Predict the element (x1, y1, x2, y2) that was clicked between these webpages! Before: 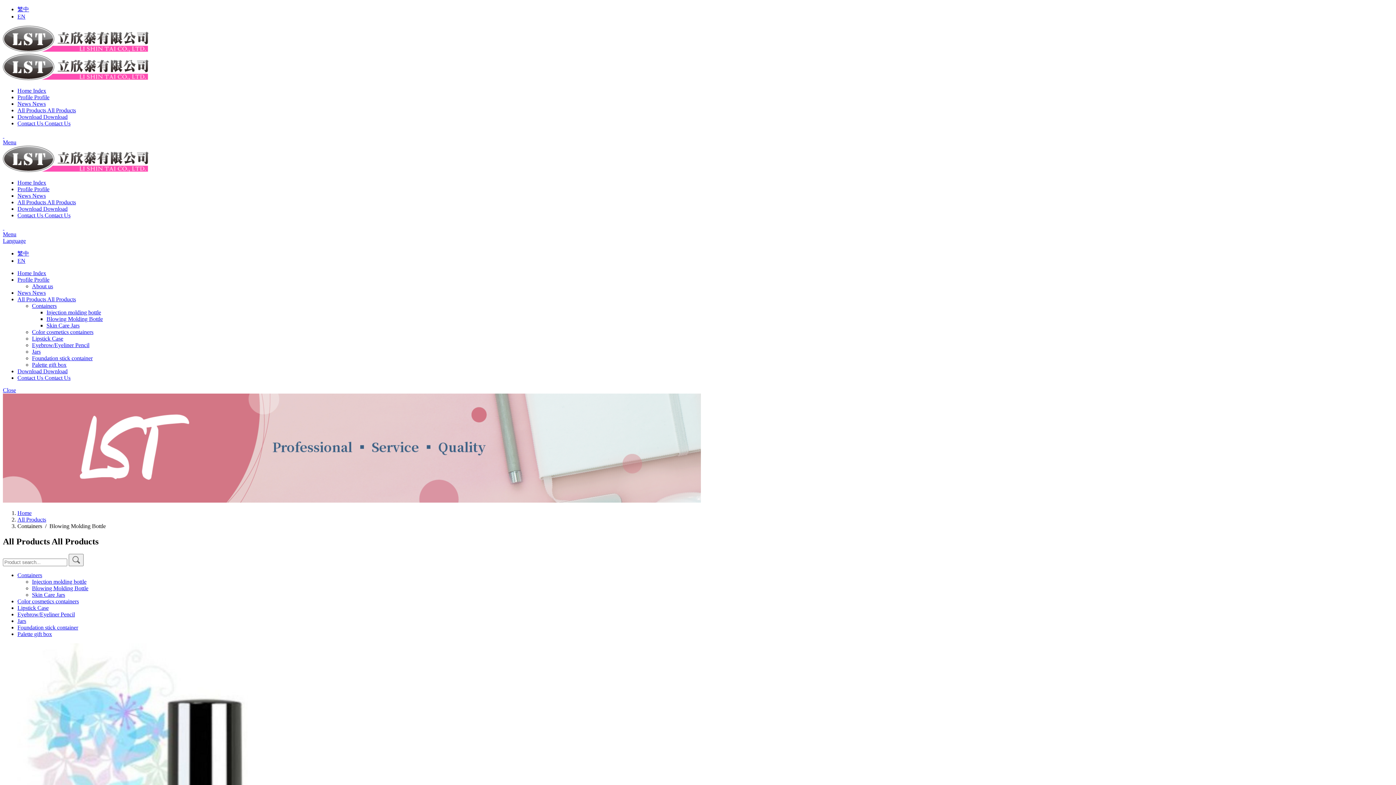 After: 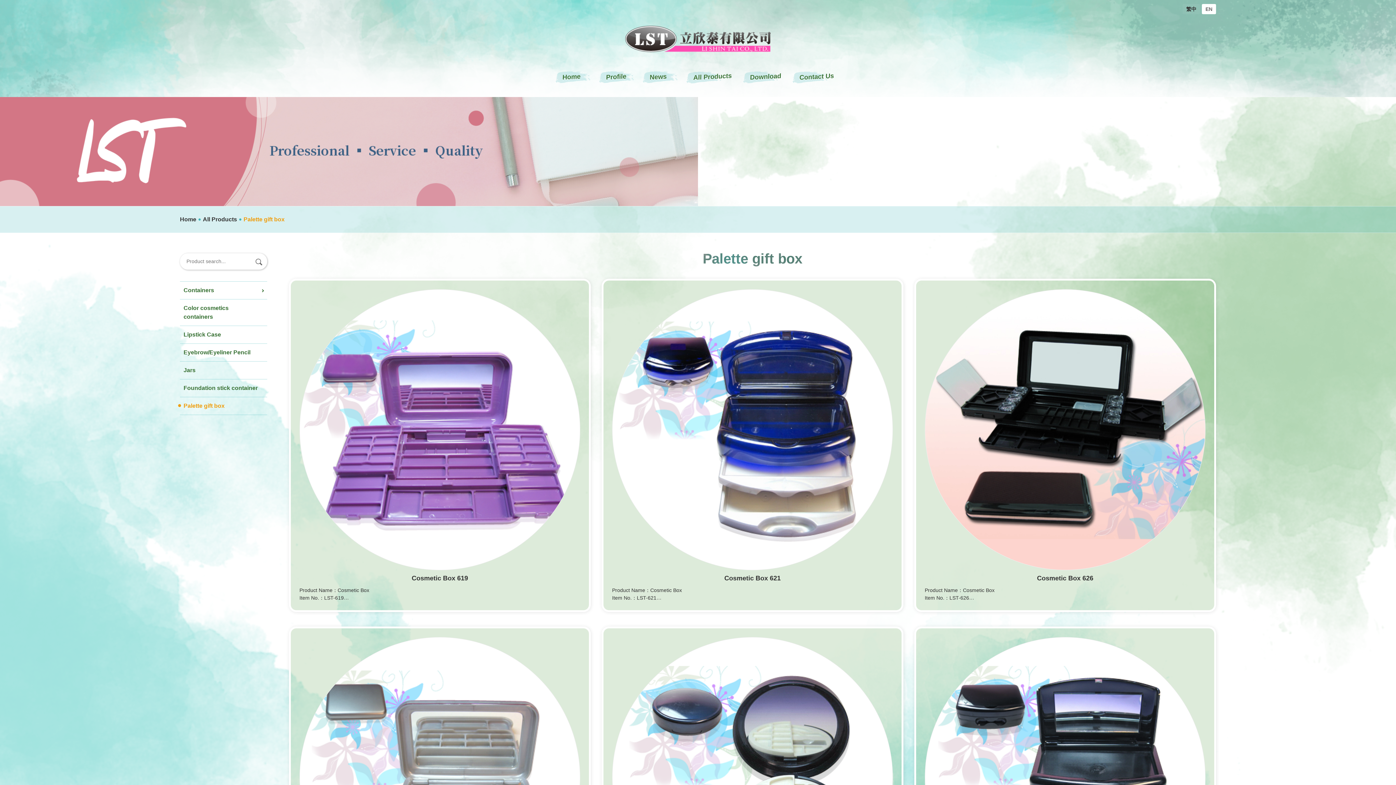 Action: bbox: (32, 361, 66, 368) label: Palette gift box